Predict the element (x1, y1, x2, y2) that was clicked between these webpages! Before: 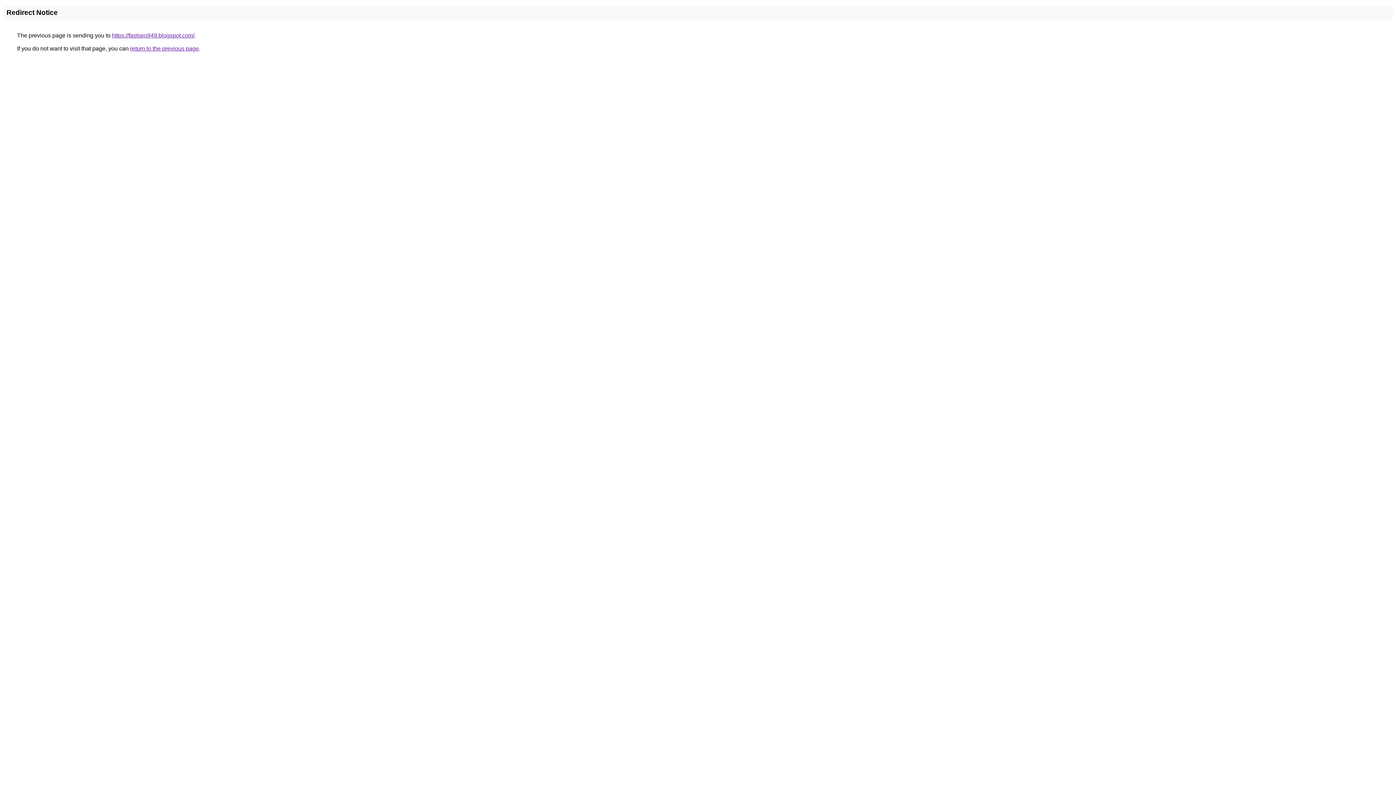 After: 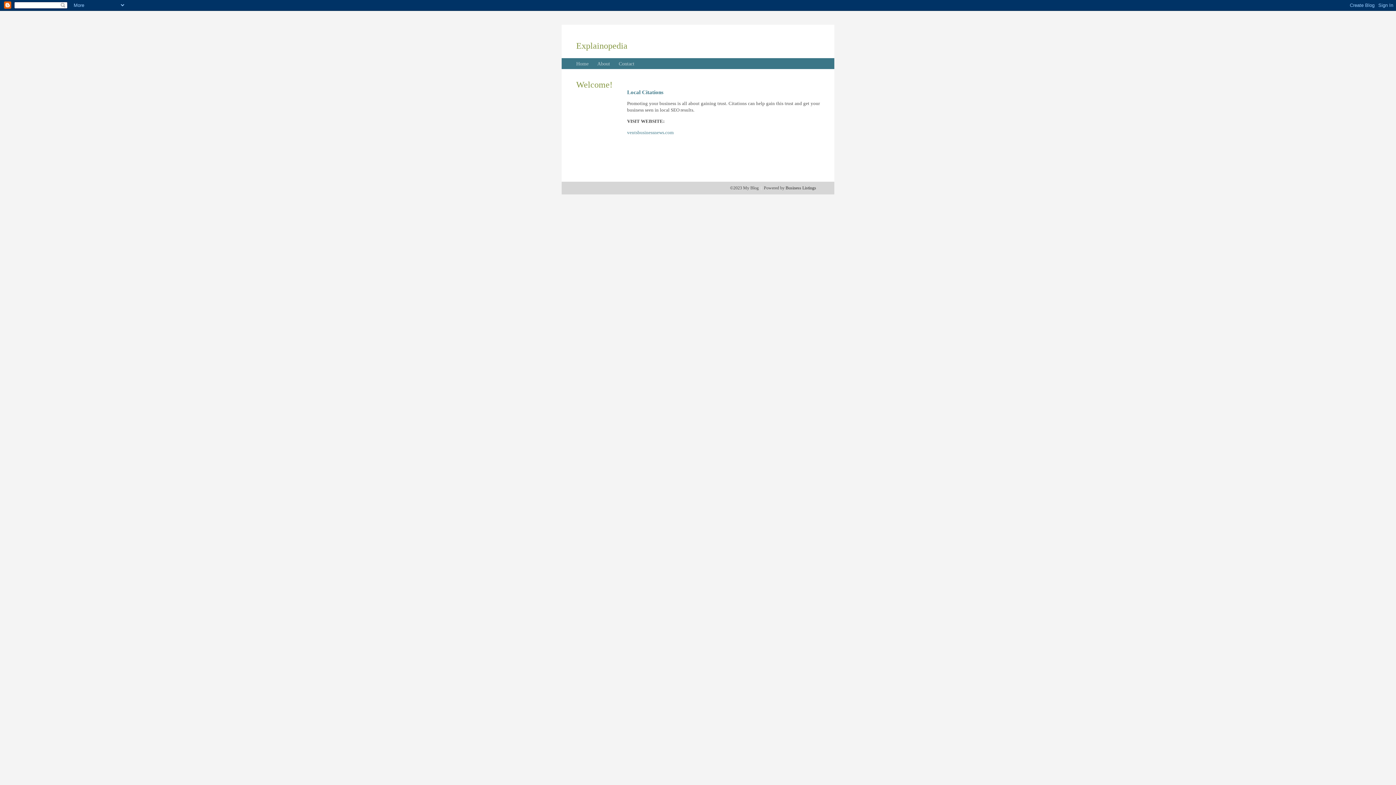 Action: bbox: (112, 32, 194, 38) label: https://fastseo949.blogspot.com/